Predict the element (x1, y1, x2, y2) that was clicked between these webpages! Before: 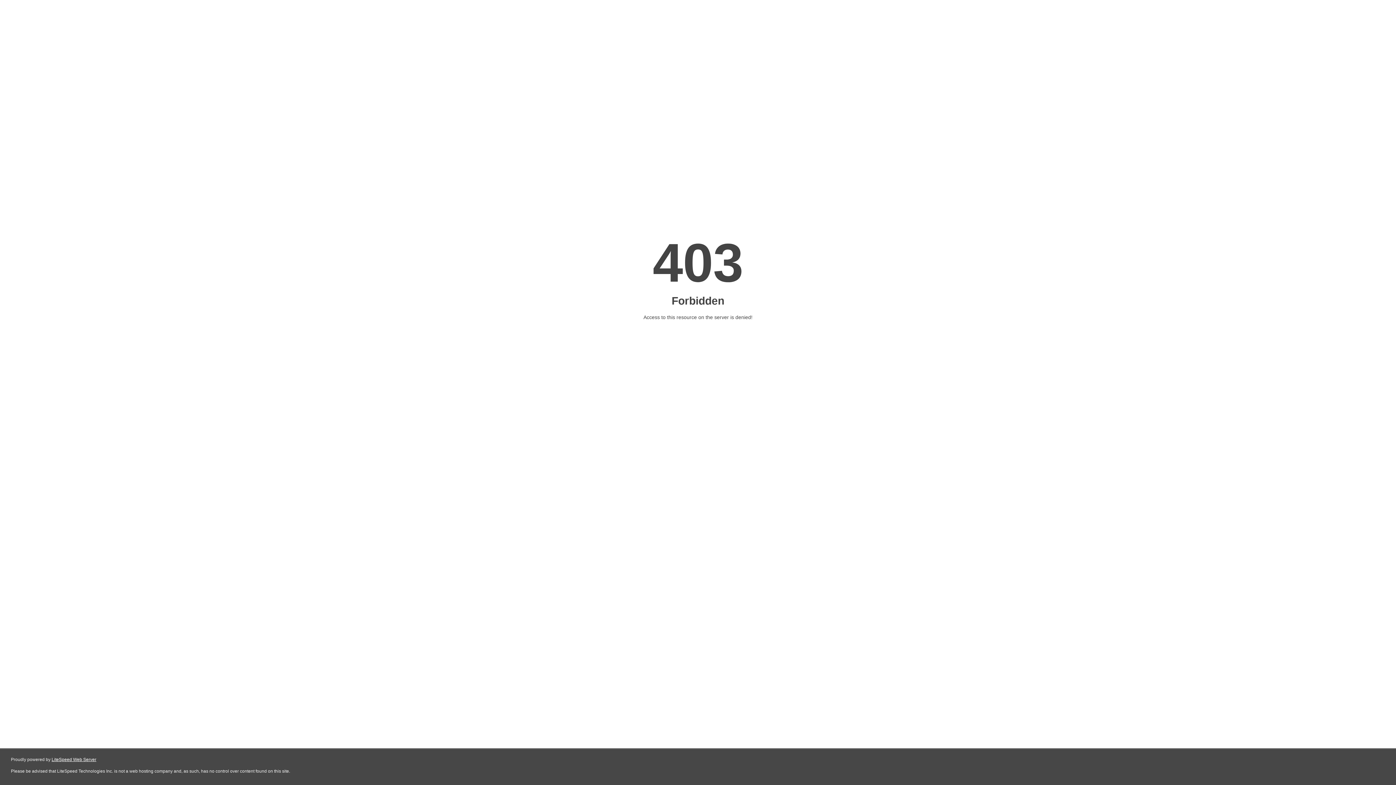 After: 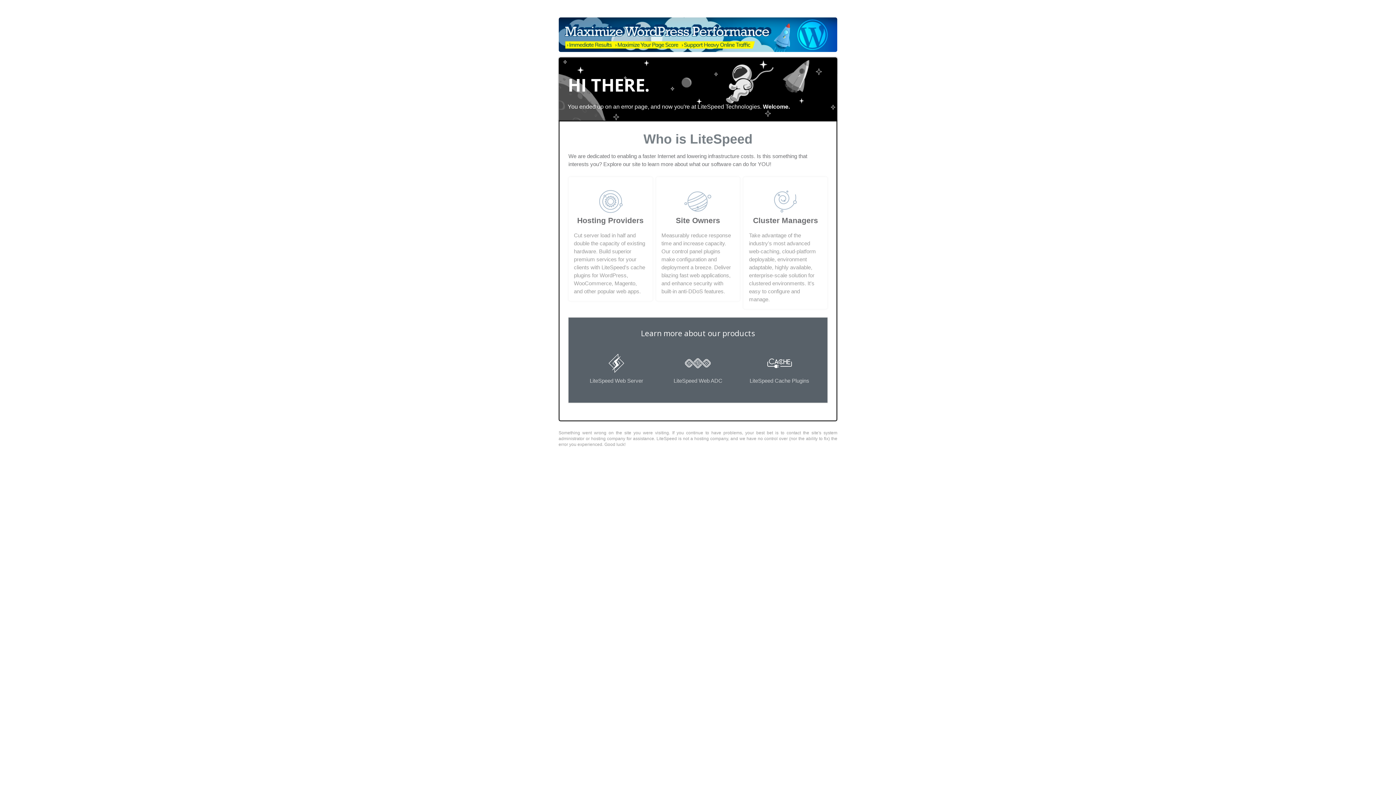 Action: bbox: (51, 757, 96, 762) label: LiteSpeed Web Server